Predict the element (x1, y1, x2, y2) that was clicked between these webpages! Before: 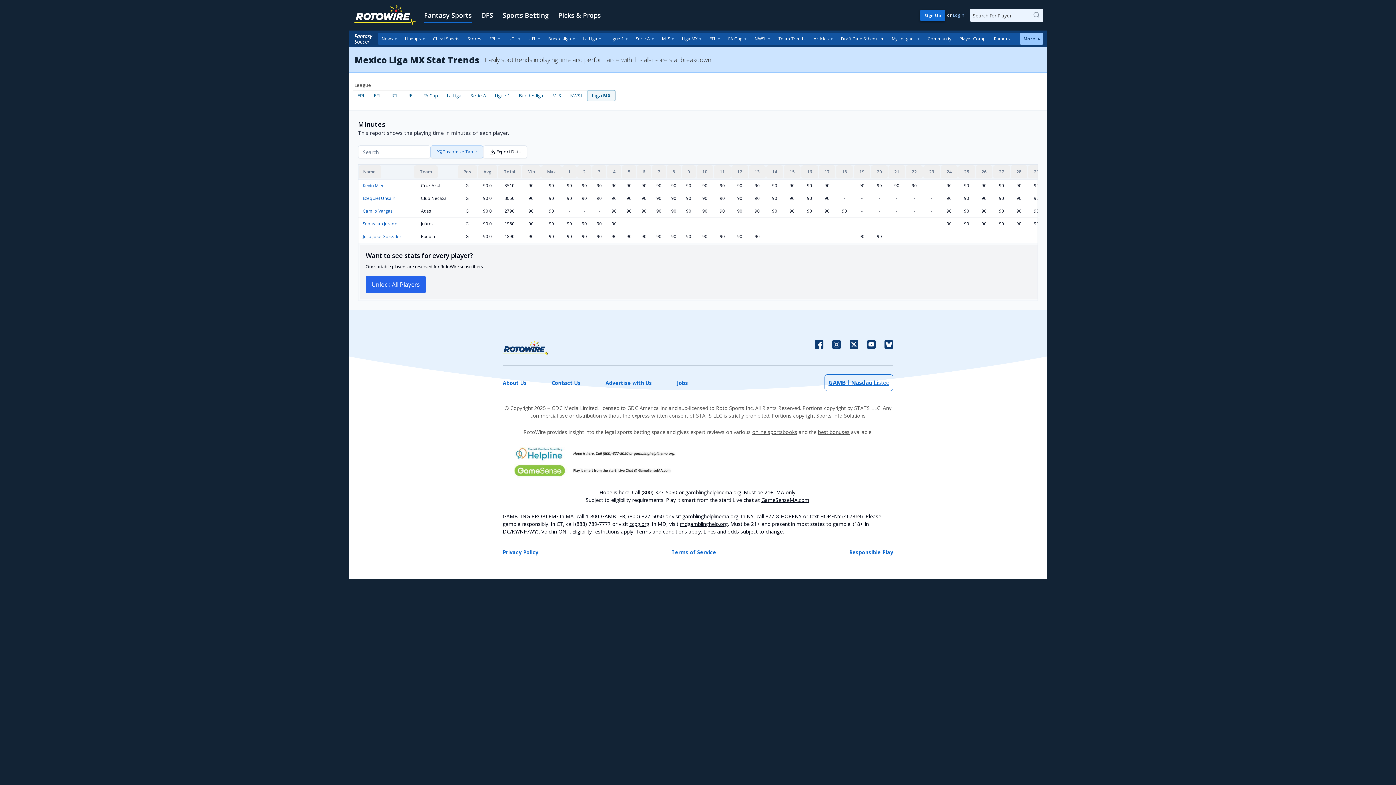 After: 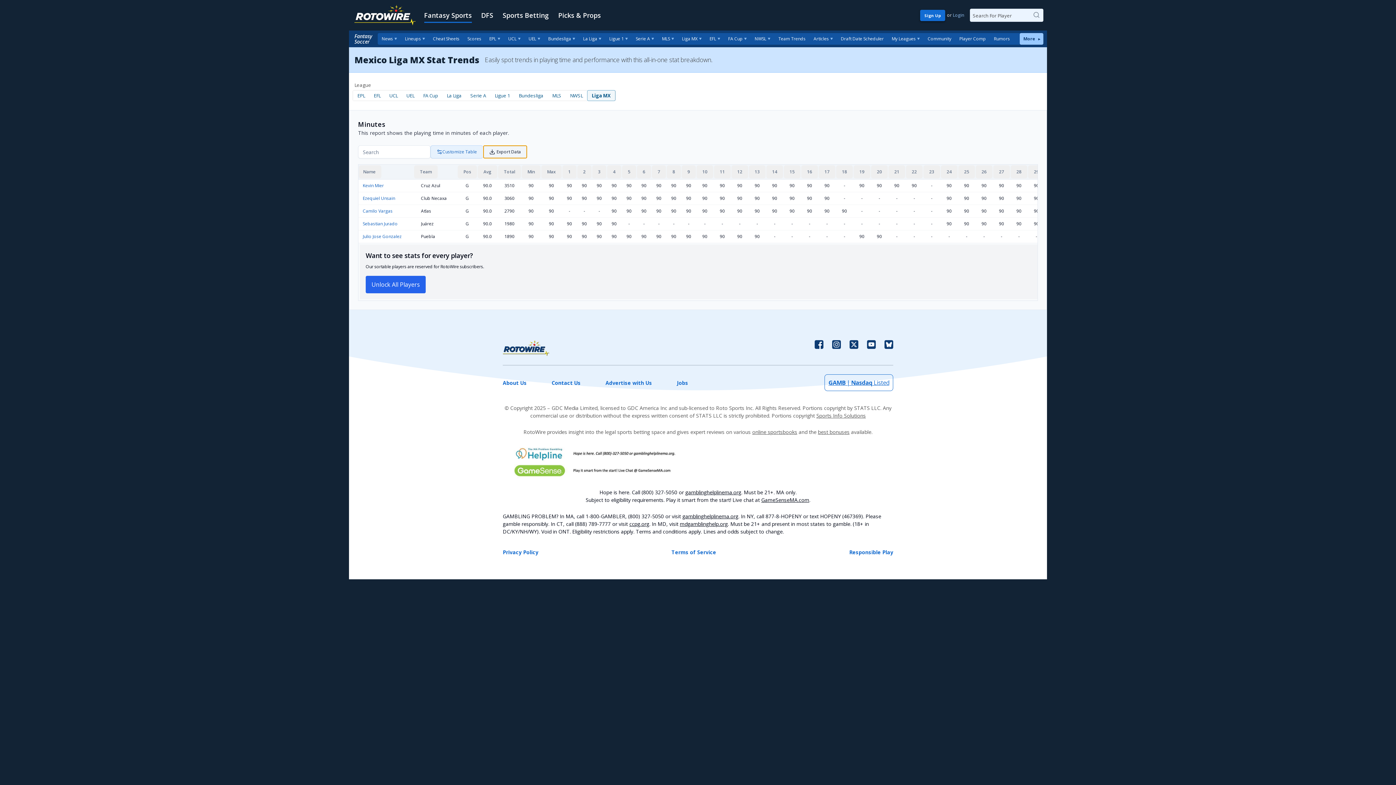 Action: label: Export Data bbox: (483, 145, 527, 158)